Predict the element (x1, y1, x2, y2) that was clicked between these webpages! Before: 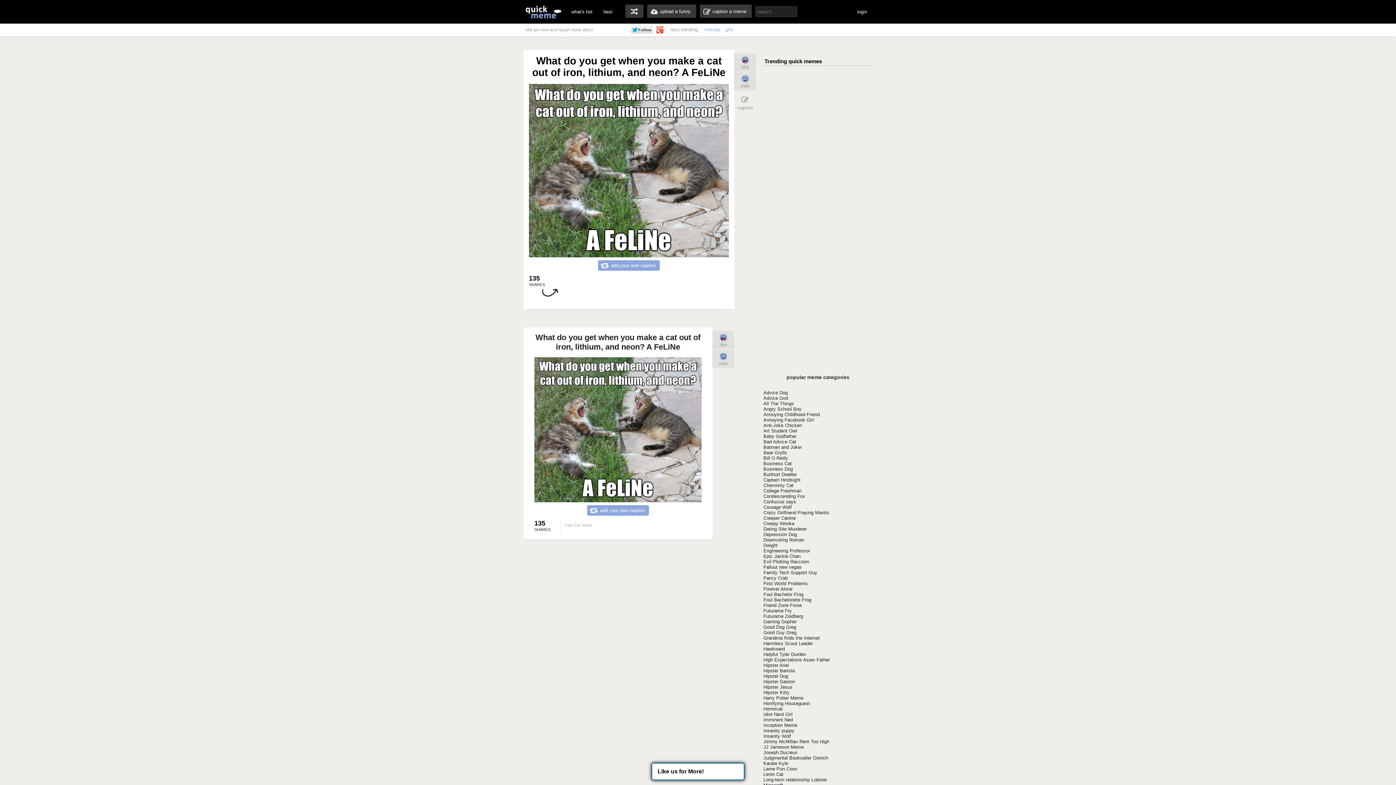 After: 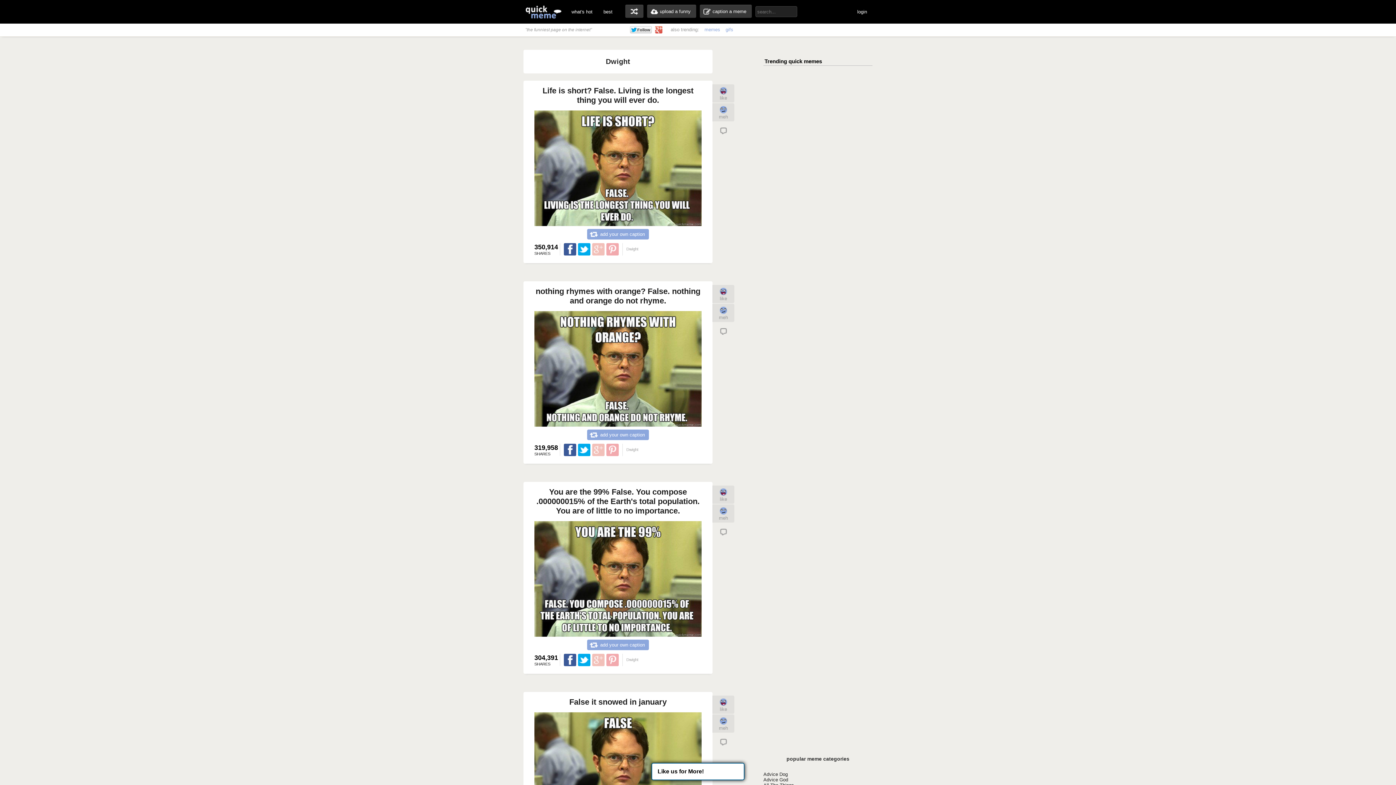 Action: label: Dwight bbox: (763, 542, 777, 548)